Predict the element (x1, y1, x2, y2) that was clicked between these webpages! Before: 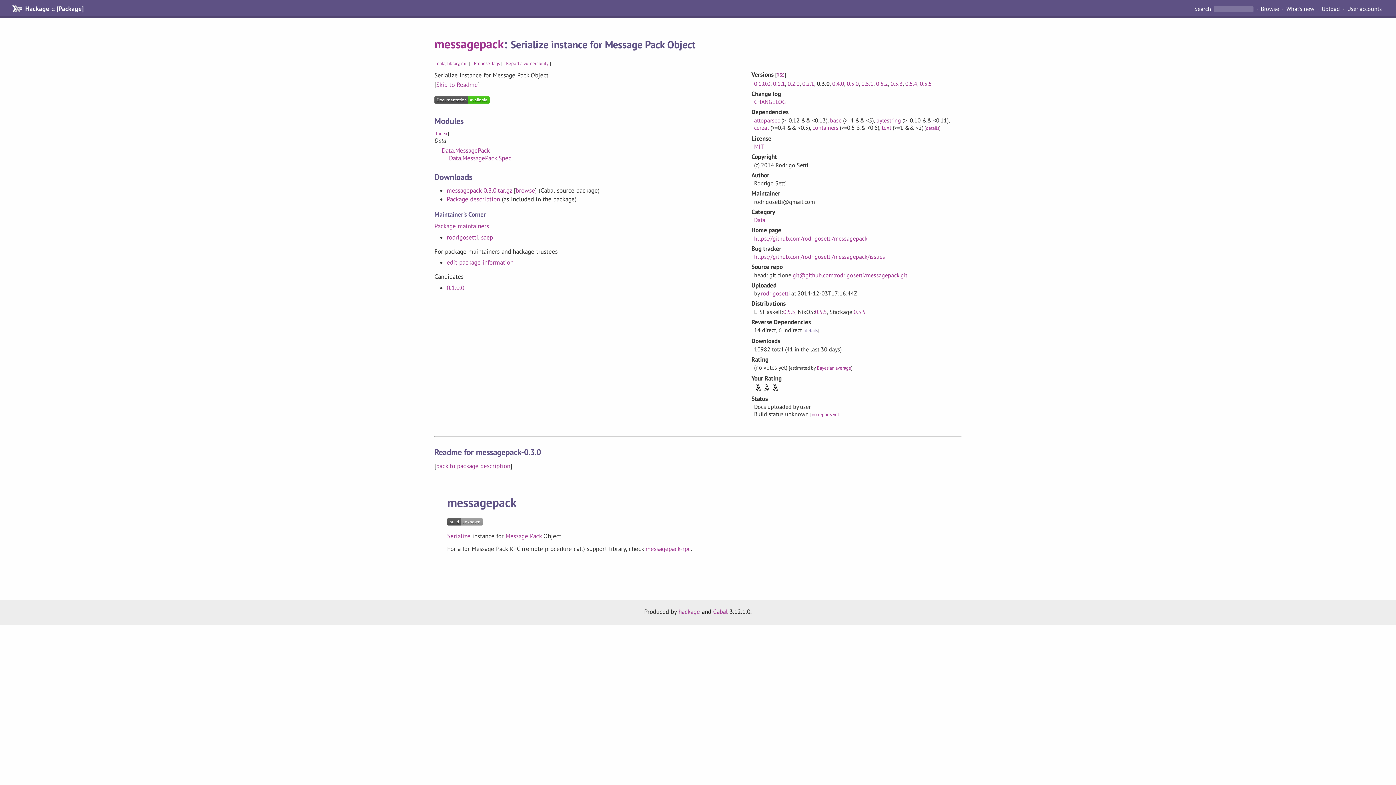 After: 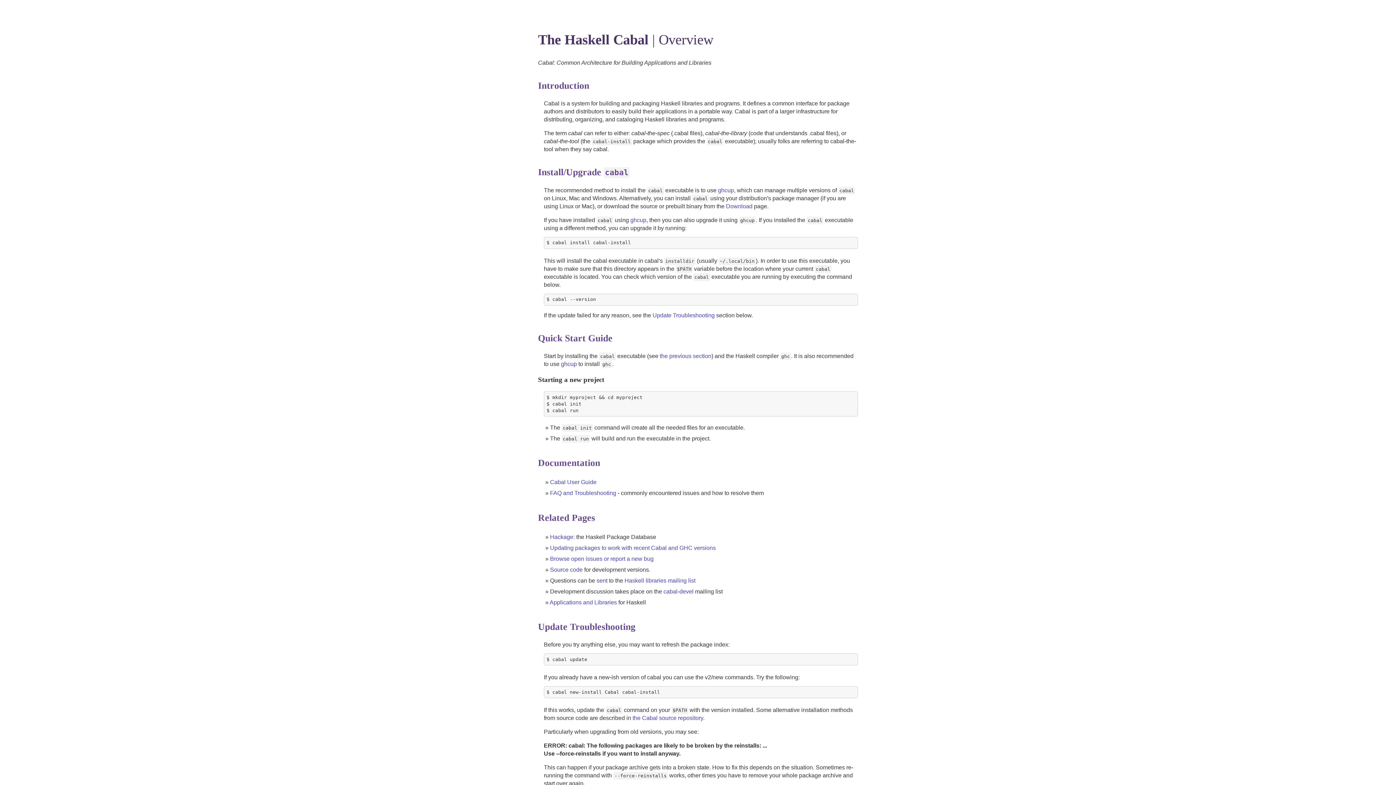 Action: bbox: (713, 607, 727, 615) label: Cabal